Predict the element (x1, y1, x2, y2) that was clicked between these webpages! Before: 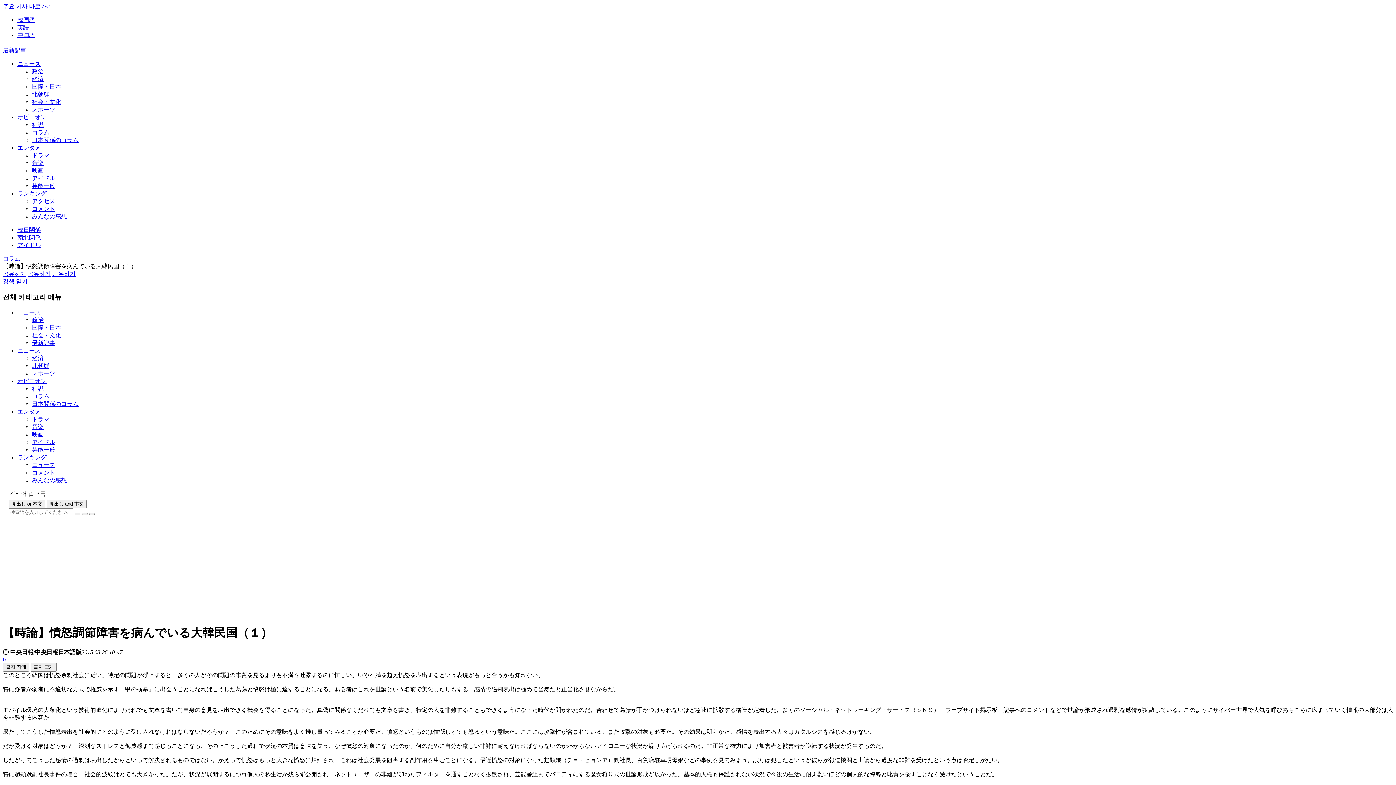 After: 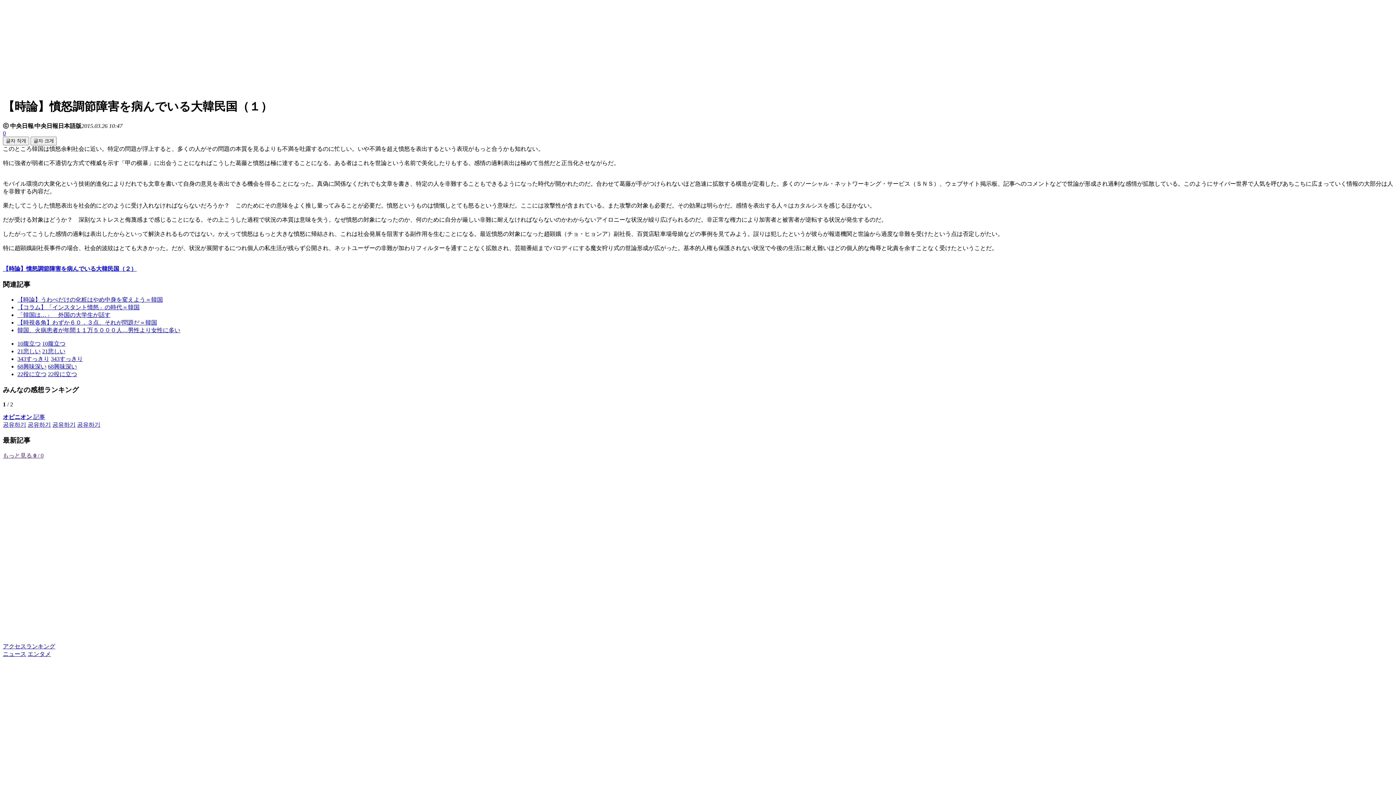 Action: label: 주요 기사 바로가기 bbox: (2, 3, 52, 9)